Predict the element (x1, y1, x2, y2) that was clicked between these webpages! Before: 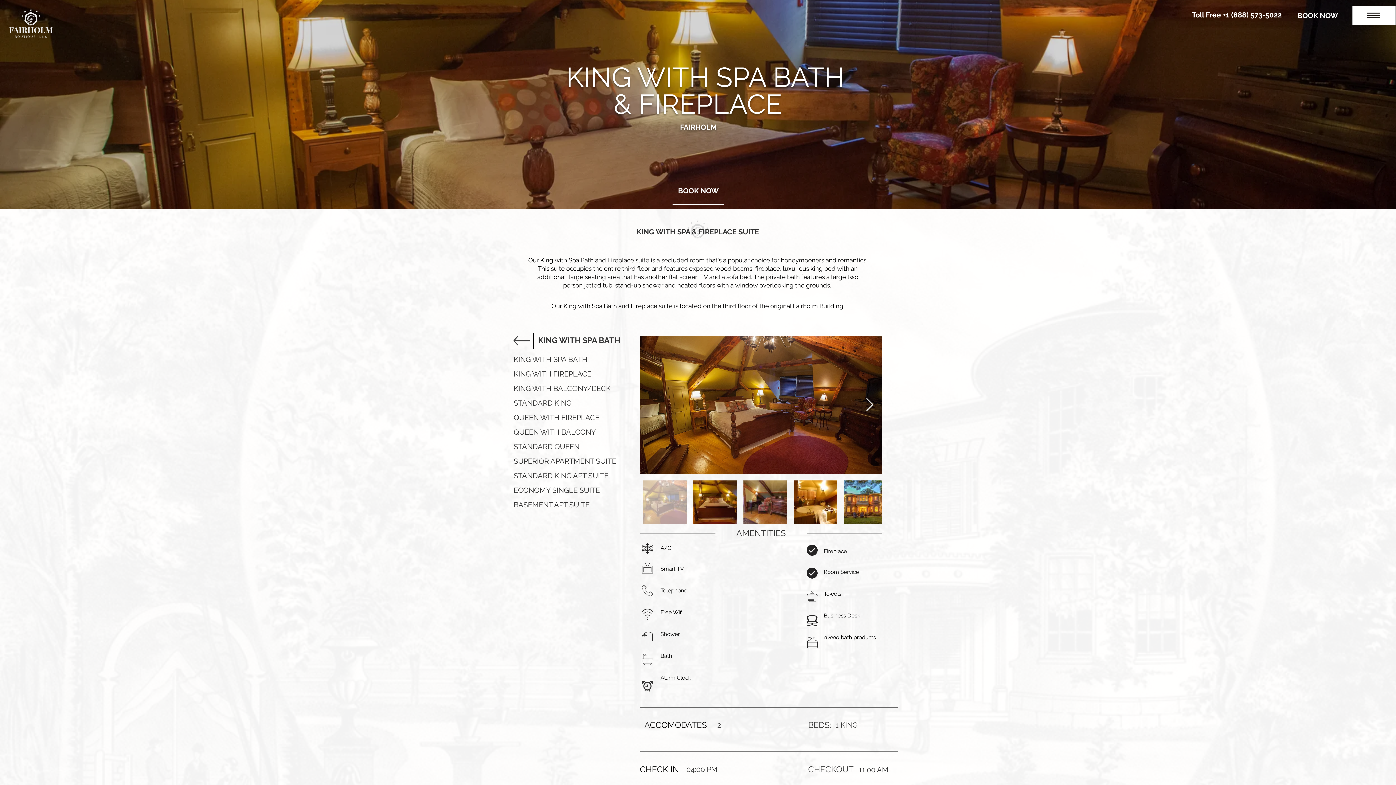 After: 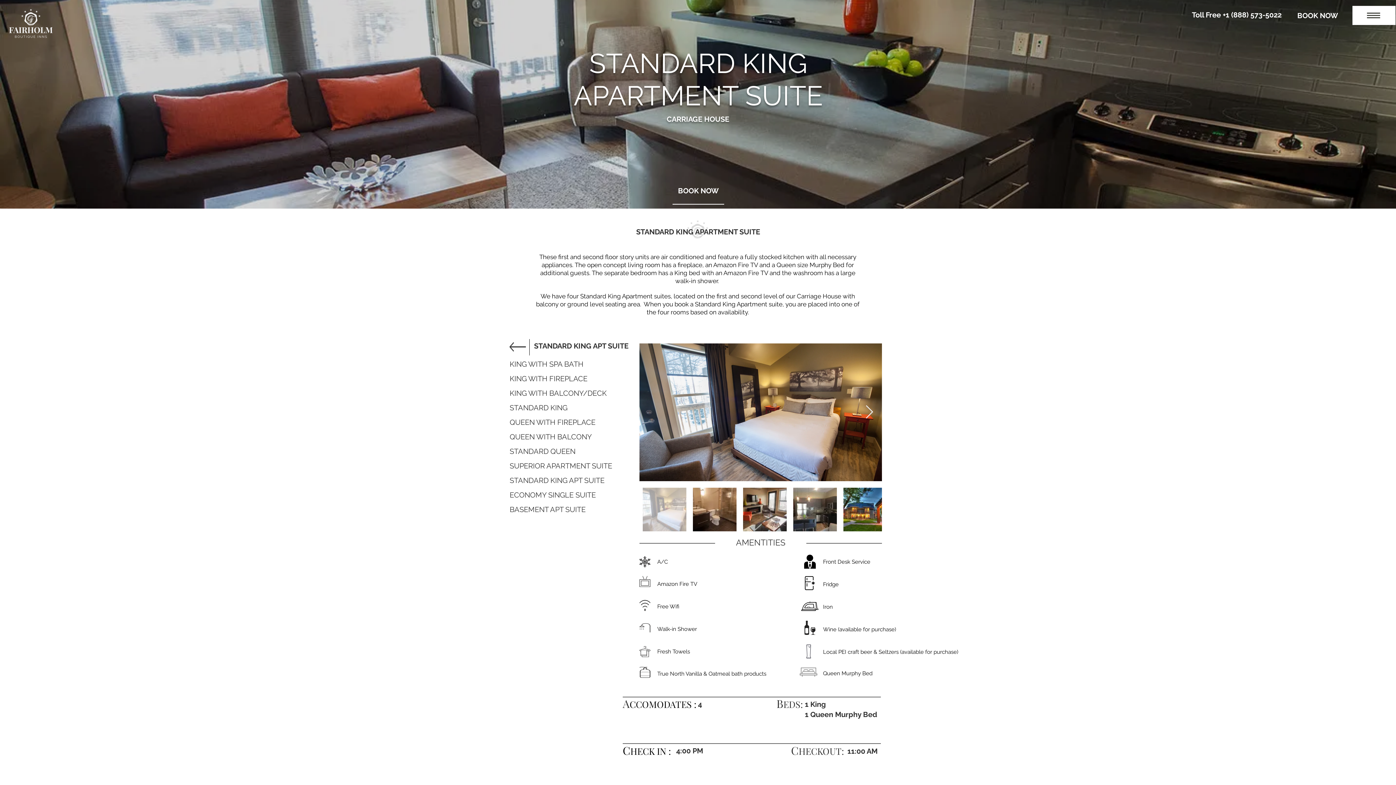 Action: bbox: (513, 472, 608, 481) label: STANDARD KING APT SUITE